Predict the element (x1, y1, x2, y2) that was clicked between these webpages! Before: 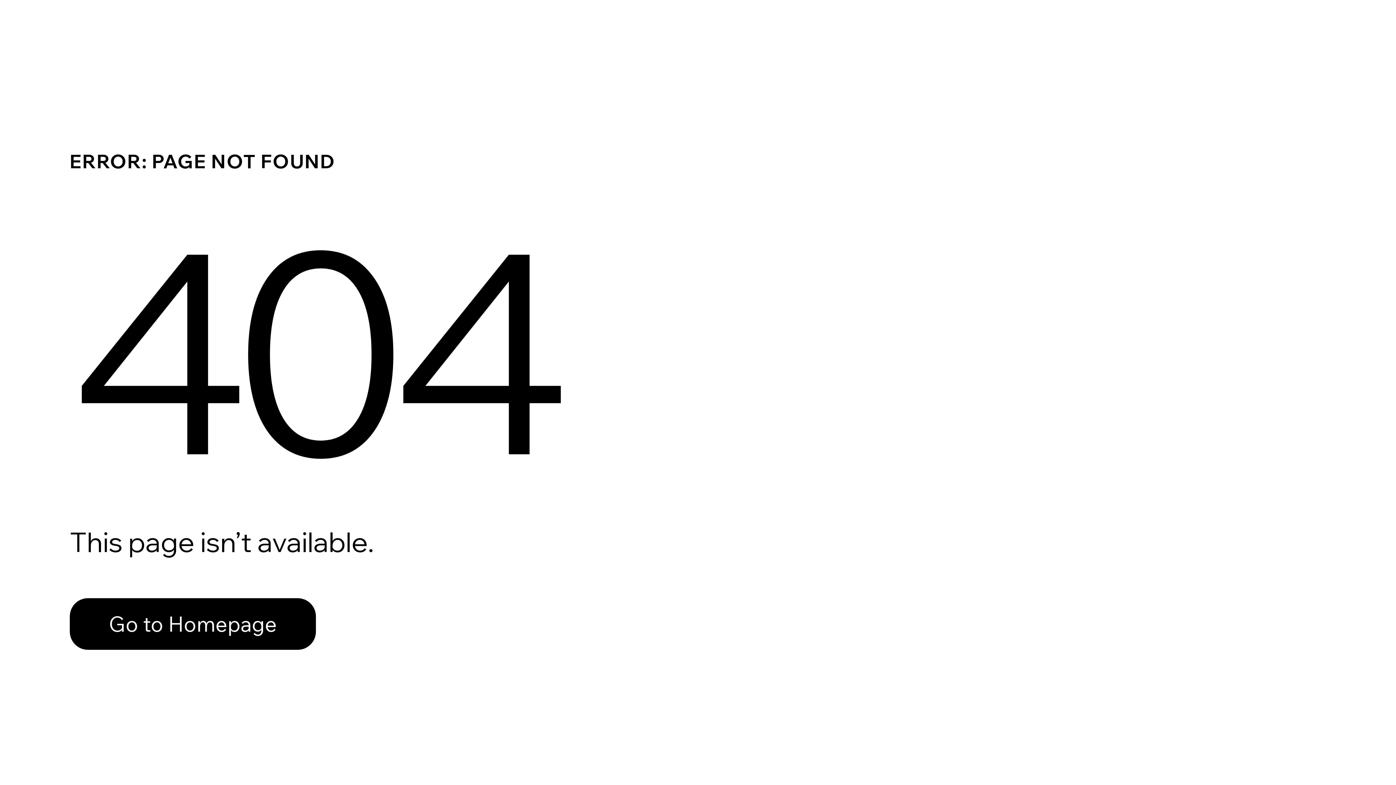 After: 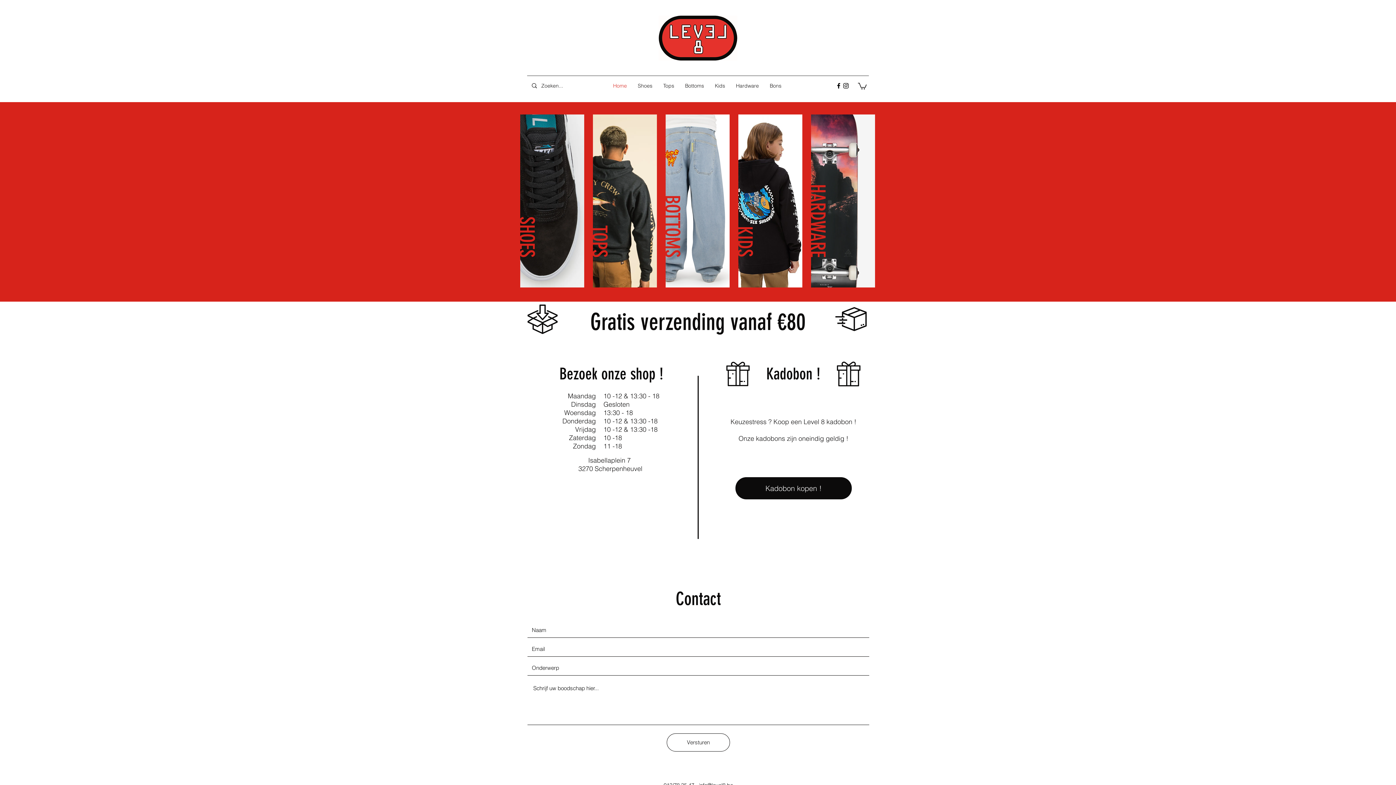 Action: bbox: (69, 598, 316, 650) label: Go to Homepage